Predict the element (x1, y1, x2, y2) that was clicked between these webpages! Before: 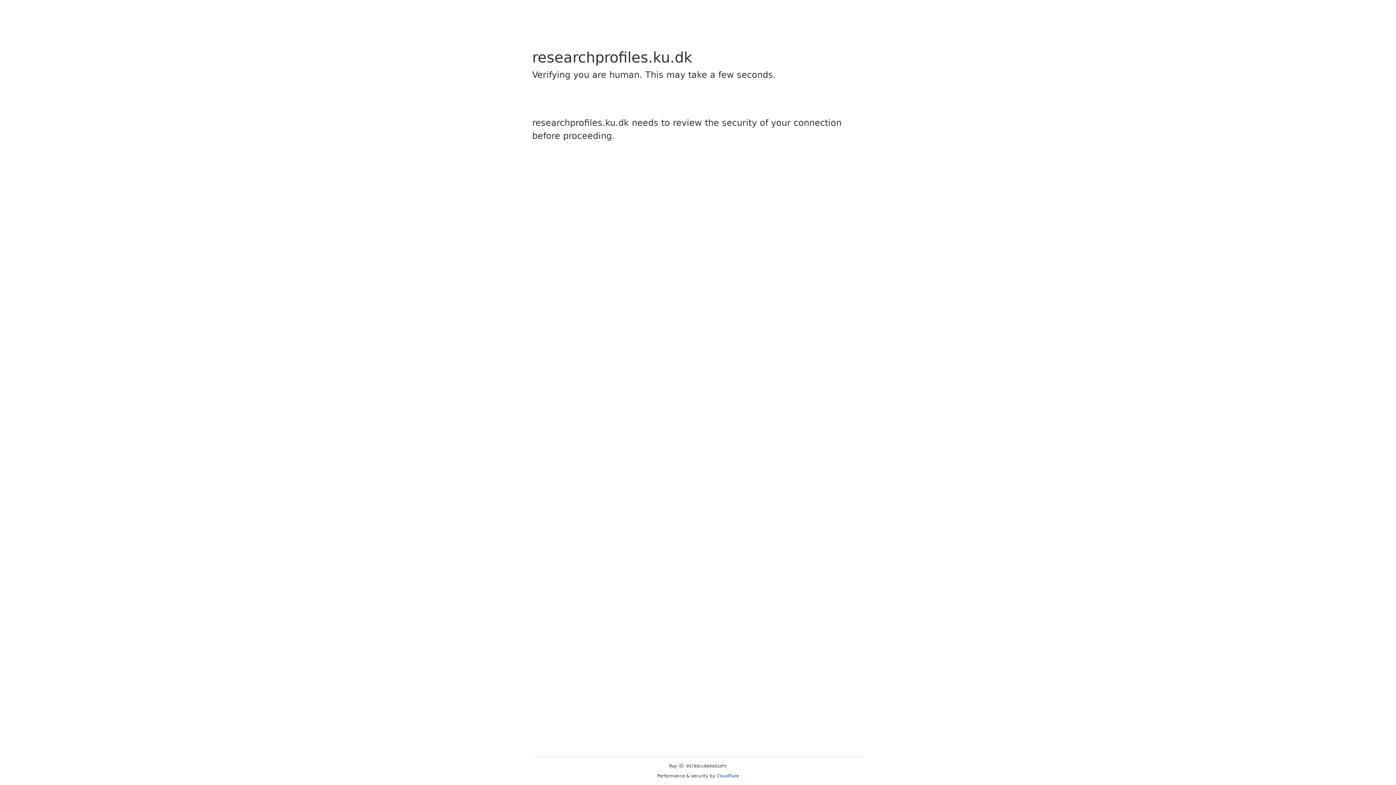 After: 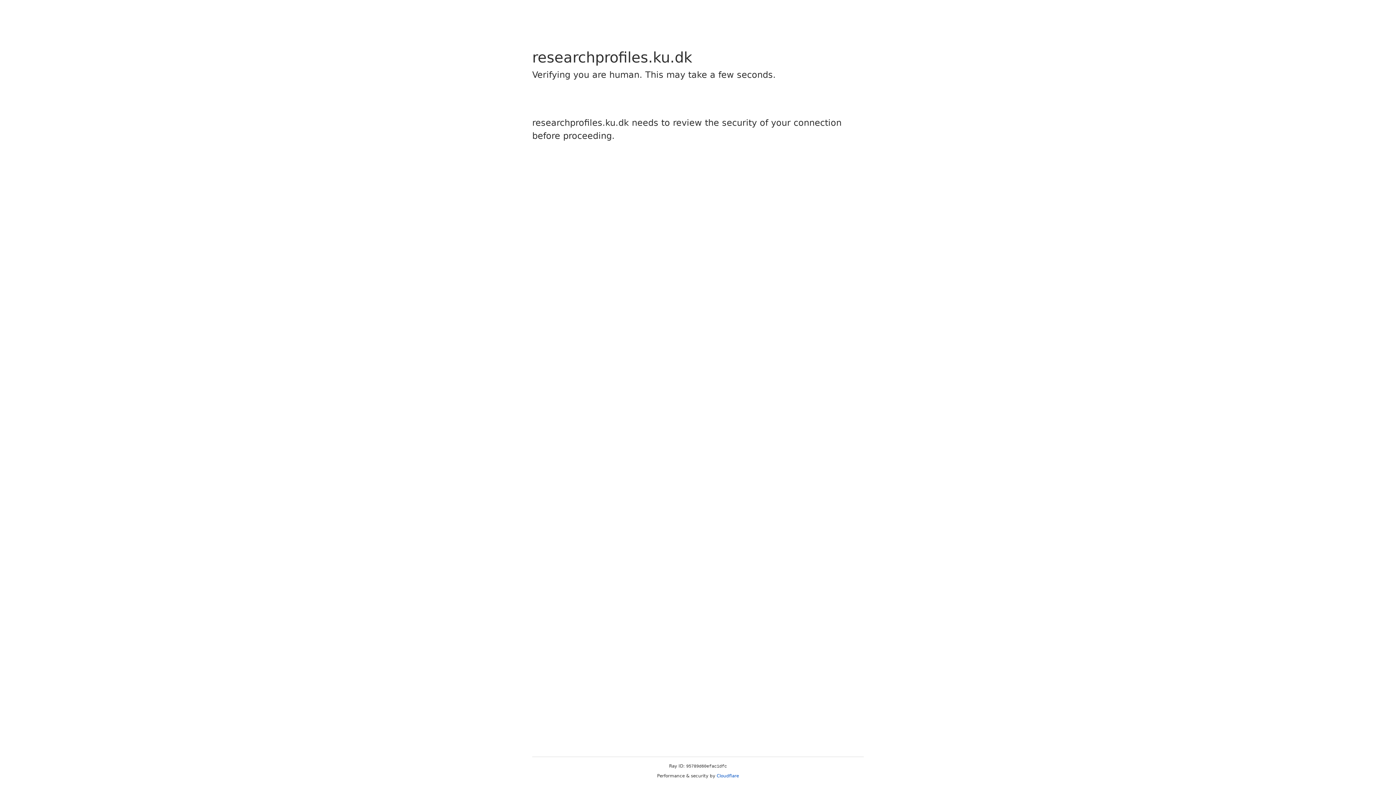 Action: bbox: (716, 773, 739, 778) label: Cloudflare